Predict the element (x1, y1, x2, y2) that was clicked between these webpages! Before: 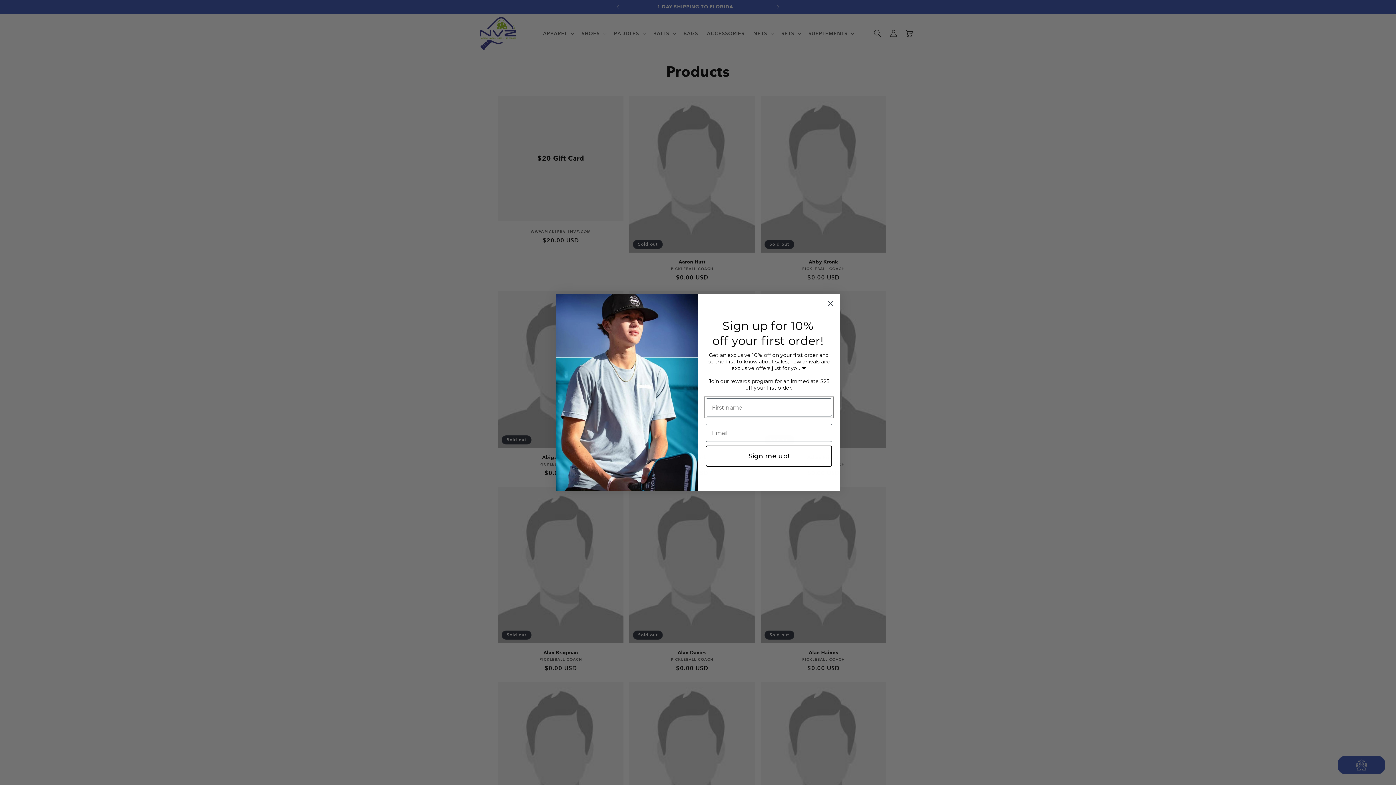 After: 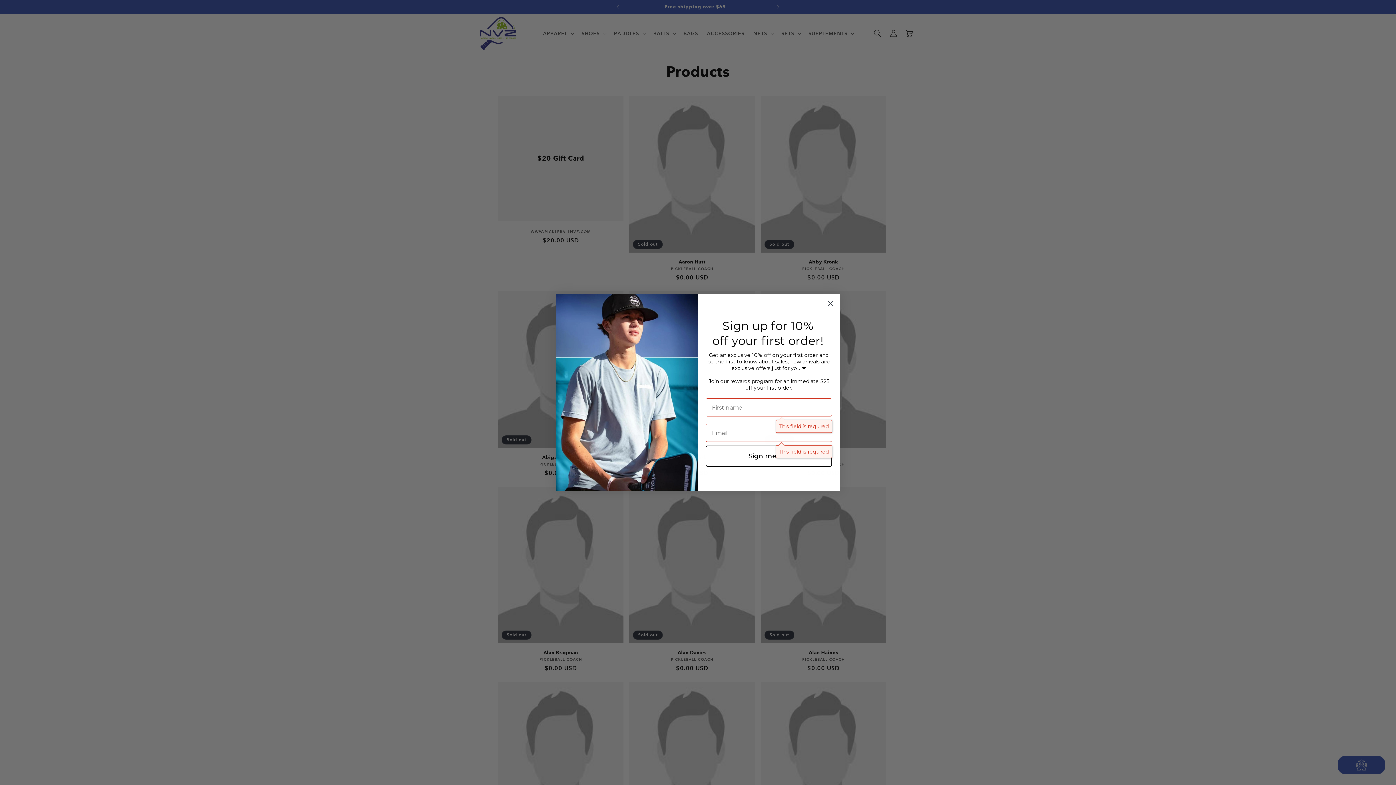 Action: bbox: (705, 445, 832, 466) label: Sign me up!